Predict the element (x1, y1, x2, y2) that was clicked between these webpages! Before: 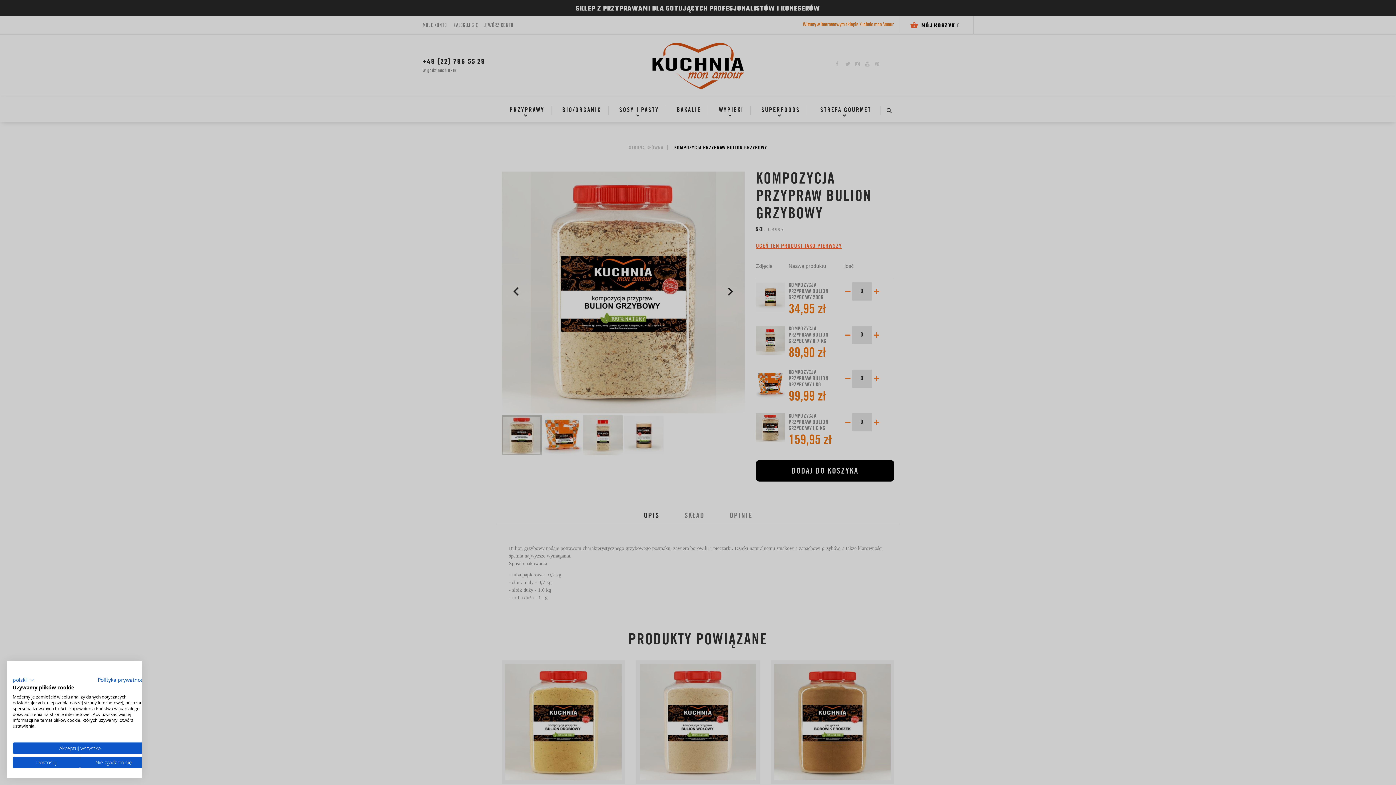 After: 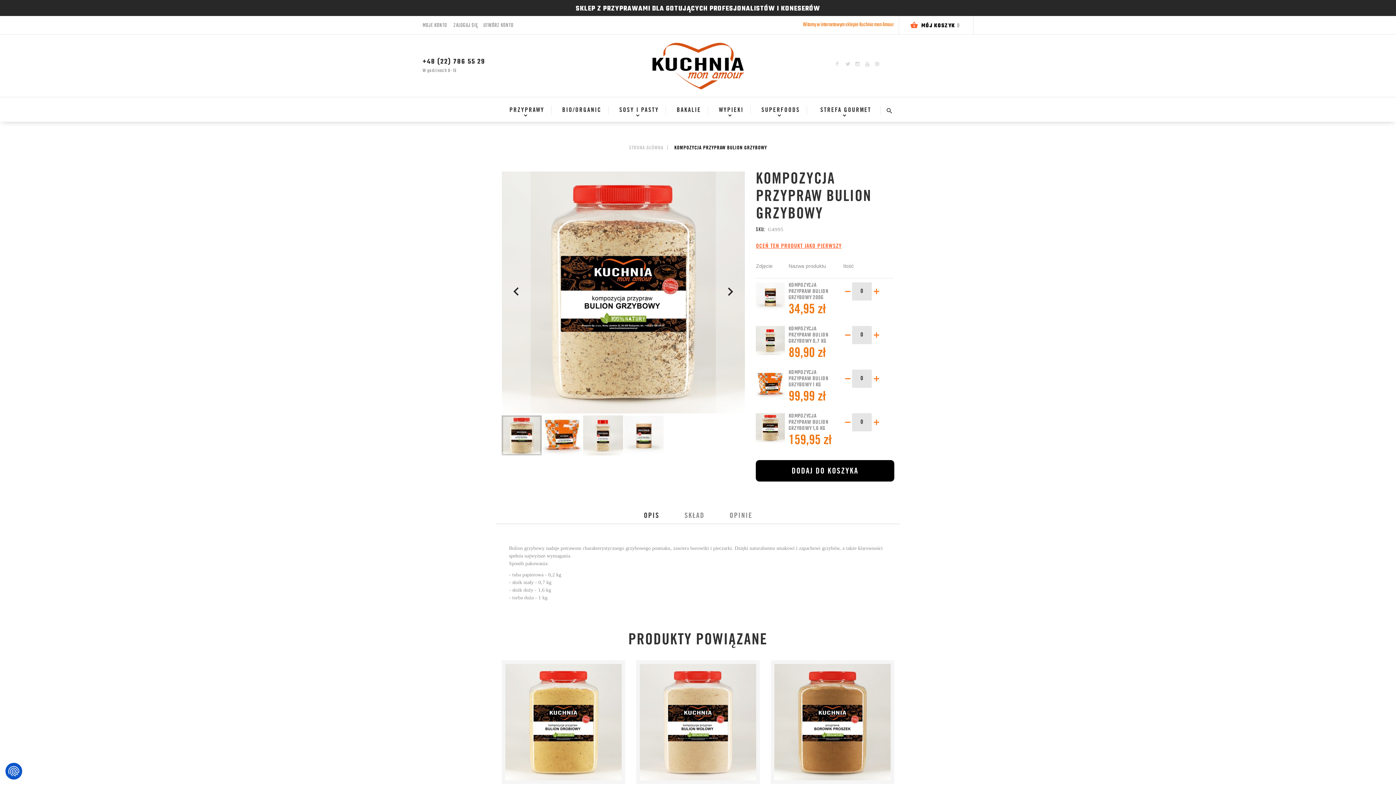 Action: label: Zaakceptuj wszystkie cookies bbox: (12, 742, 147, 754)